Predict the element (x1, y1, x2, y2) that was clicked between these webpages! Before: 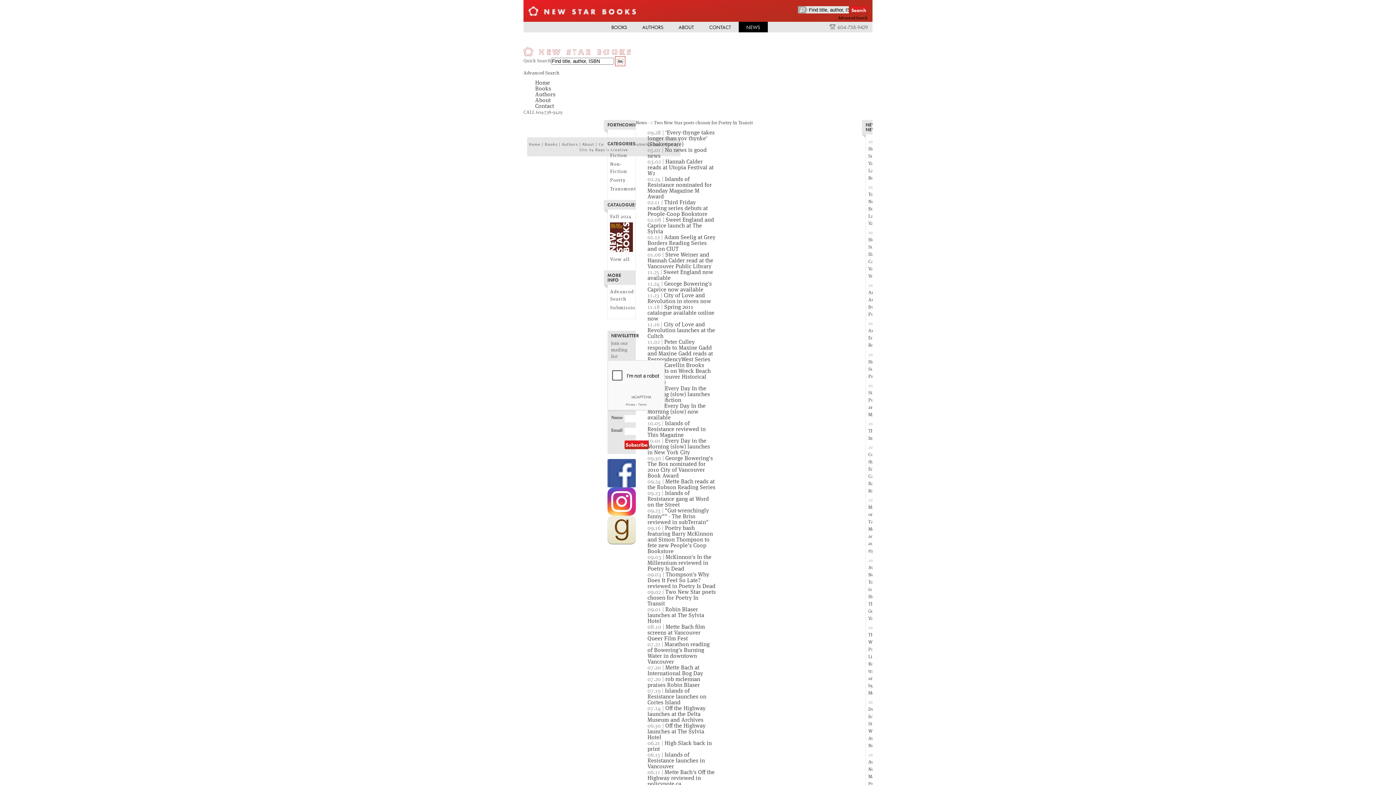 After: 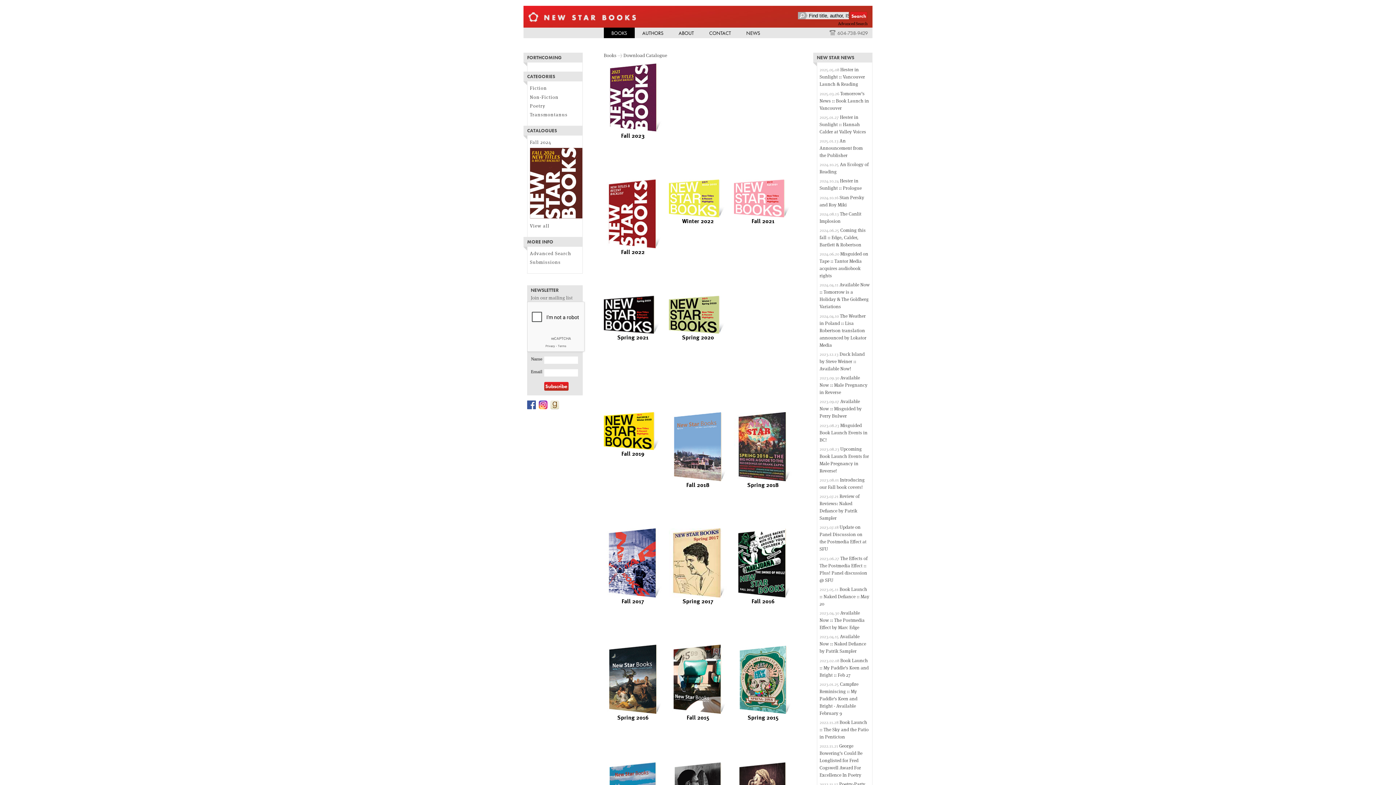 Action: bbox: (610, 257, 629, 262) label: View all